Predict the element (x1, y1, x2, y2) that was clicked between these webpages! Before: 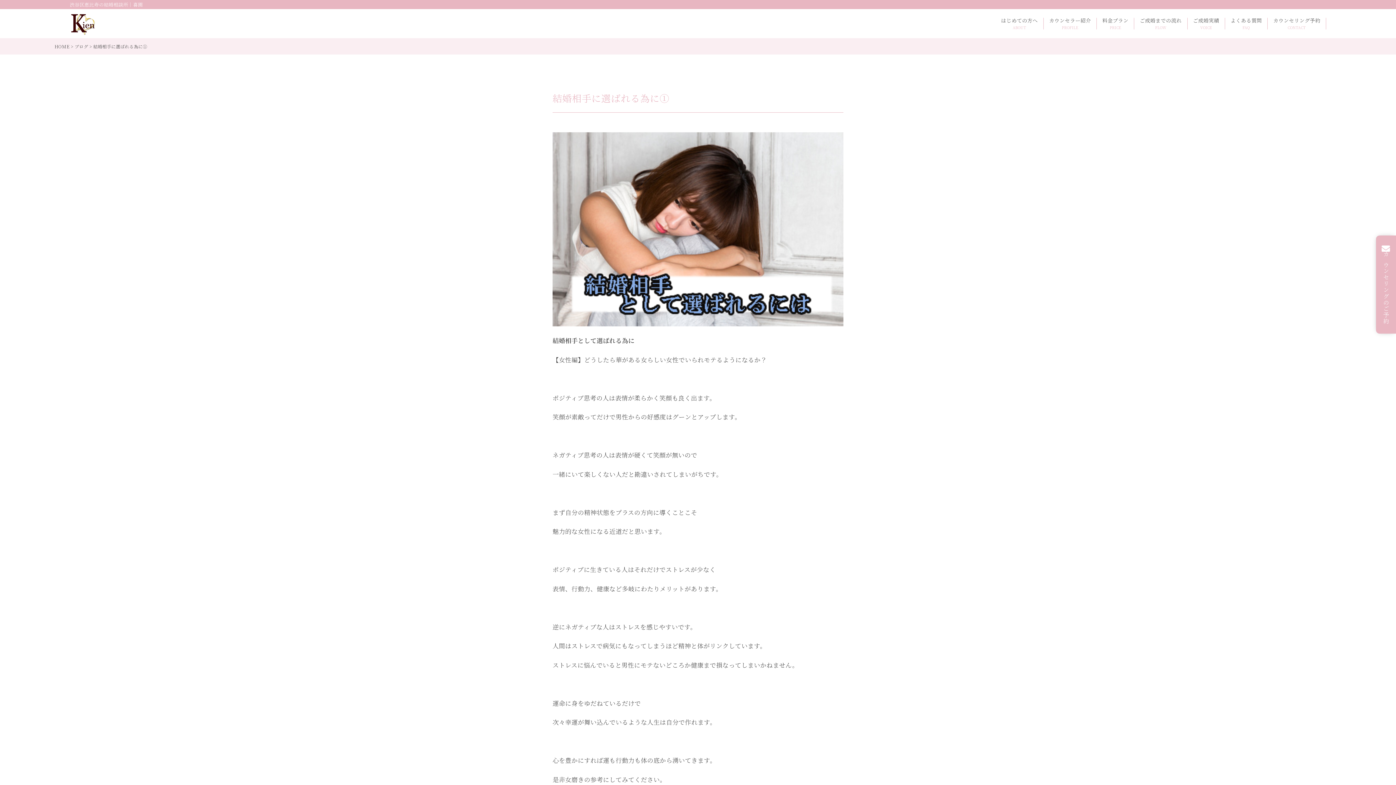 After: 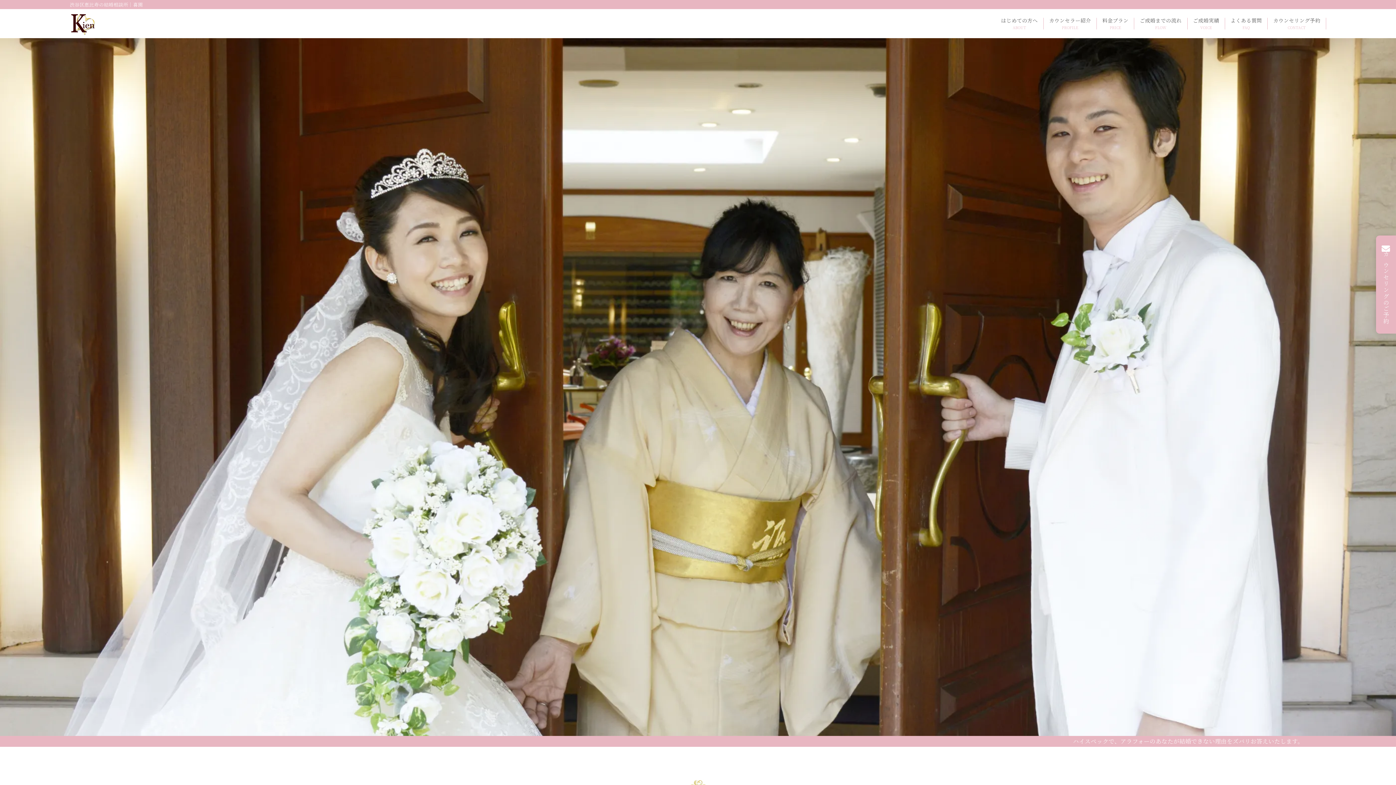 Action: bbox: (54, 43, 69, 49) label: HOME